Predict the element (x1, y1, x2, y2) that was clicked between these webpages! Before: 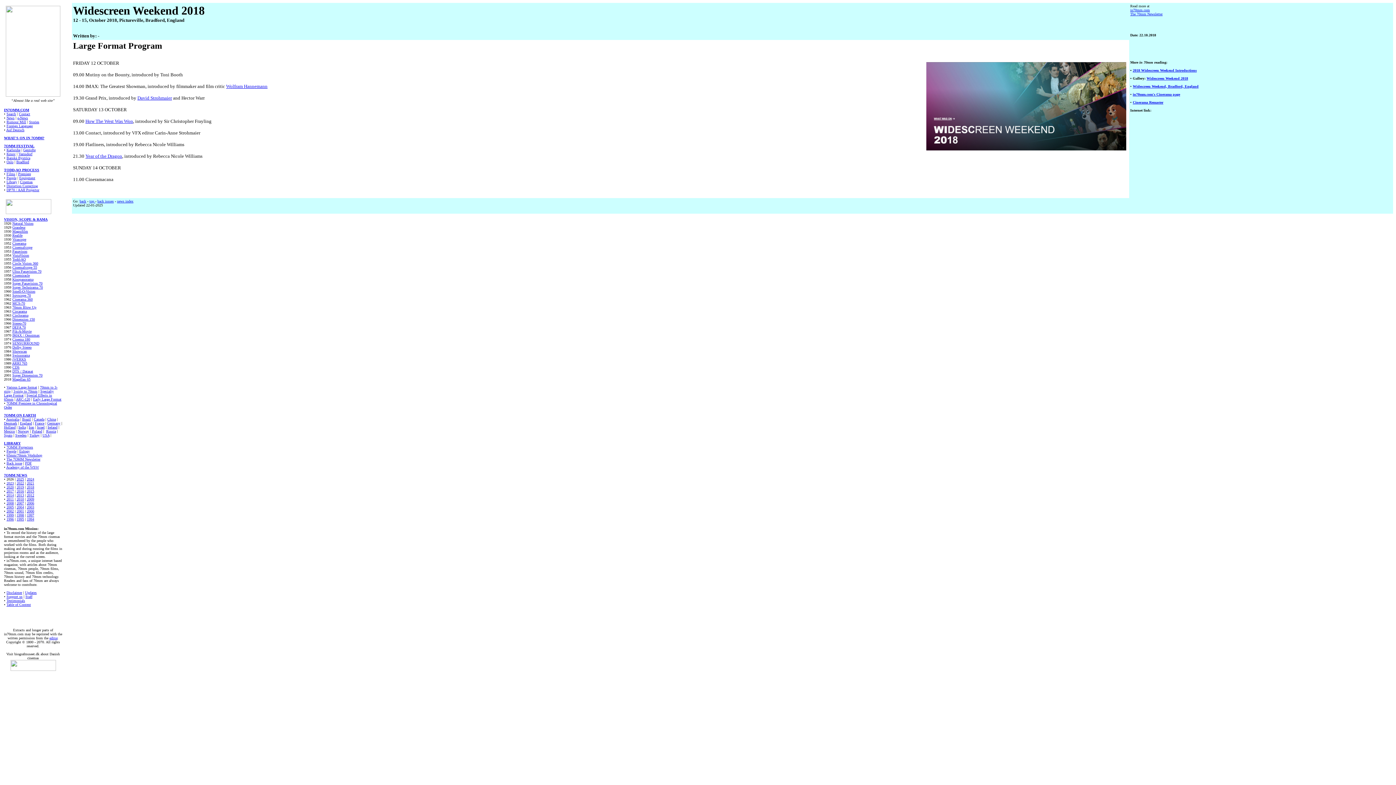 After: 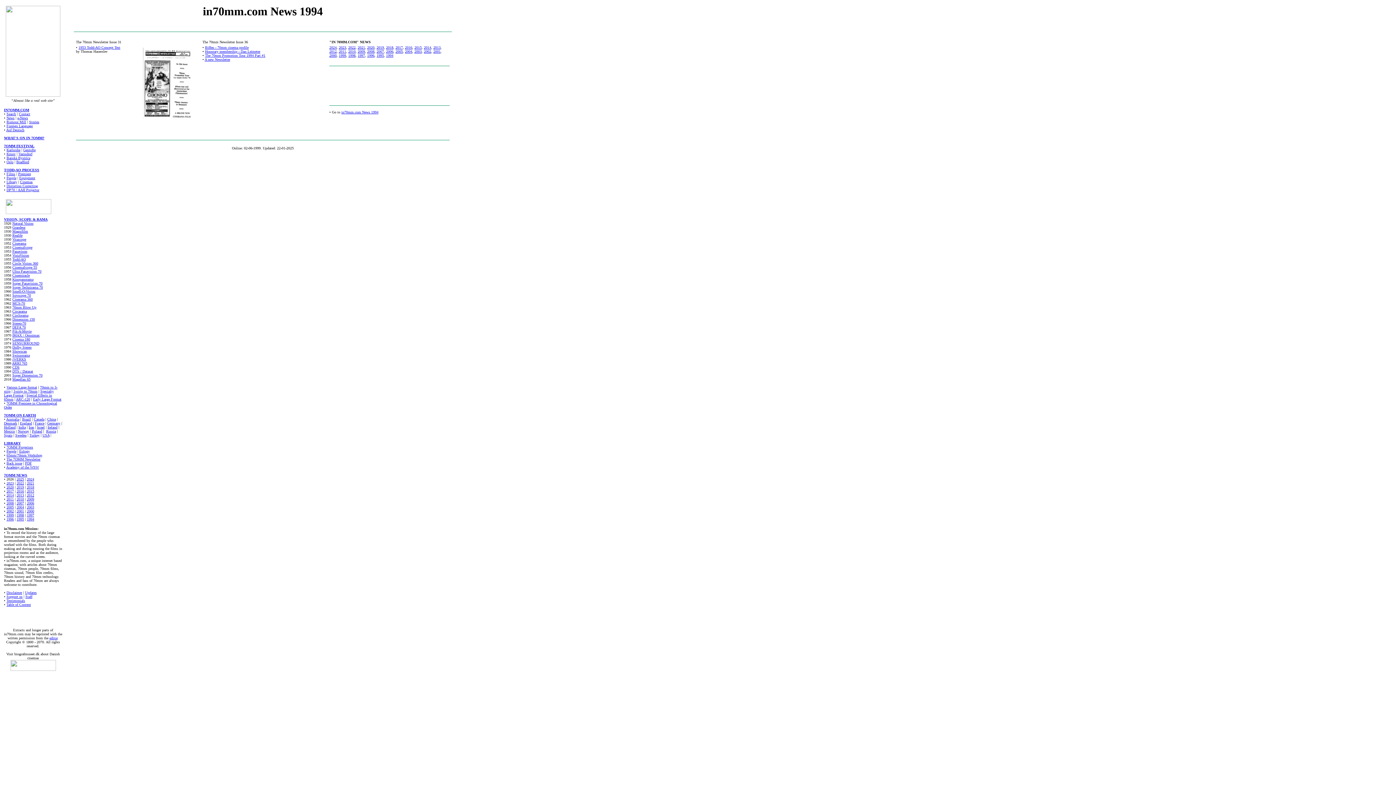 Action: bbox: (26, 517, 34, 521) label: 1994